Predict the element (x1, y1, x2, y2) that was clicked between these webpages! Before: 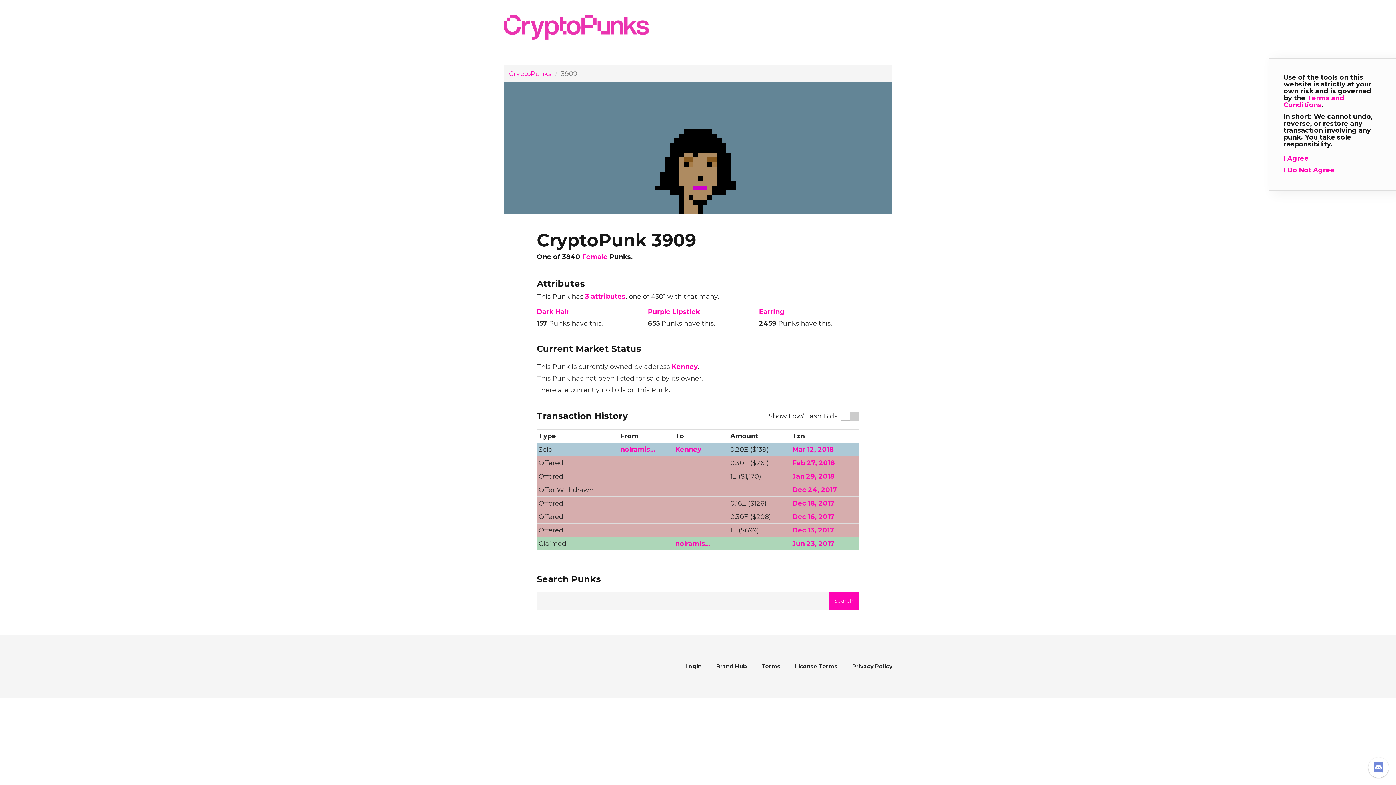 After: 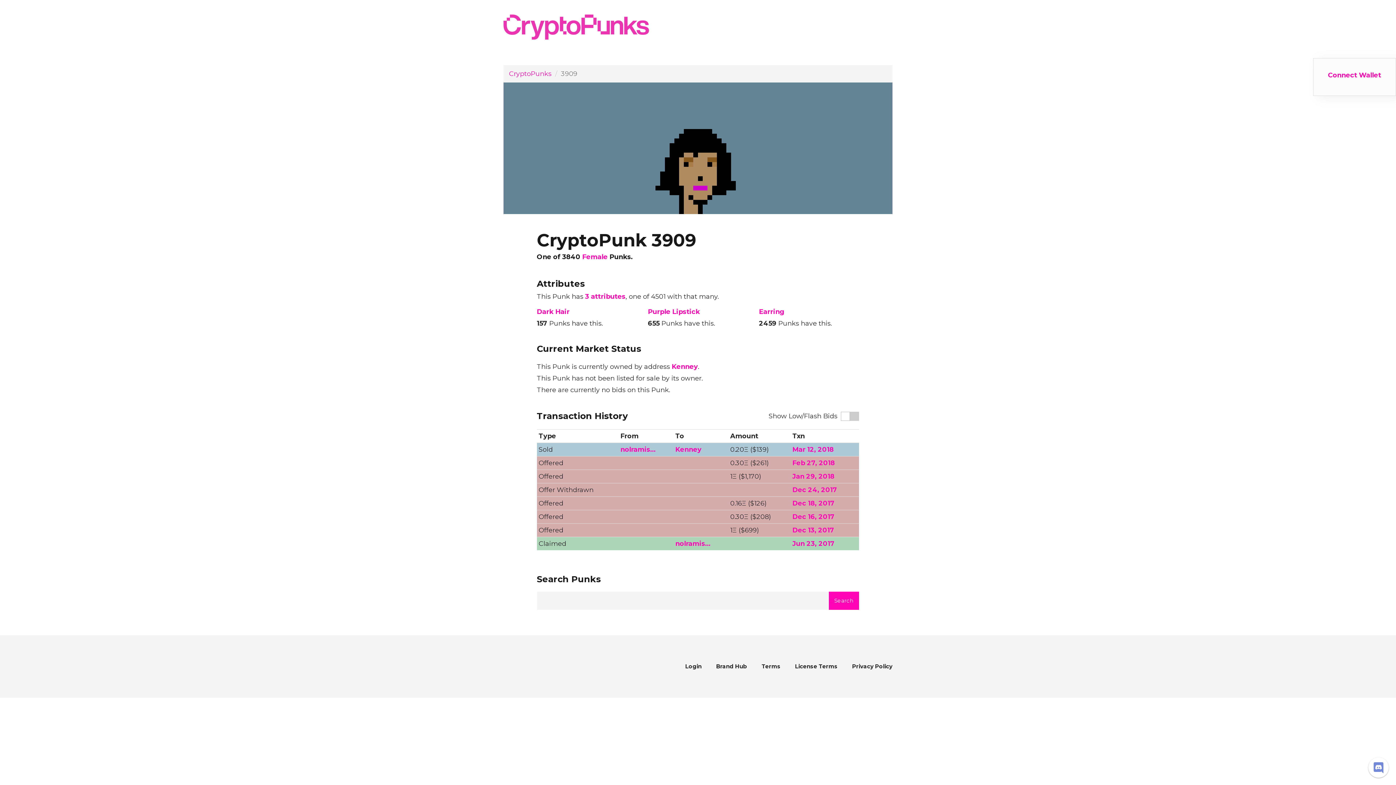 Action: label: I Agree bbox: (1284, 154, 1309, 162)